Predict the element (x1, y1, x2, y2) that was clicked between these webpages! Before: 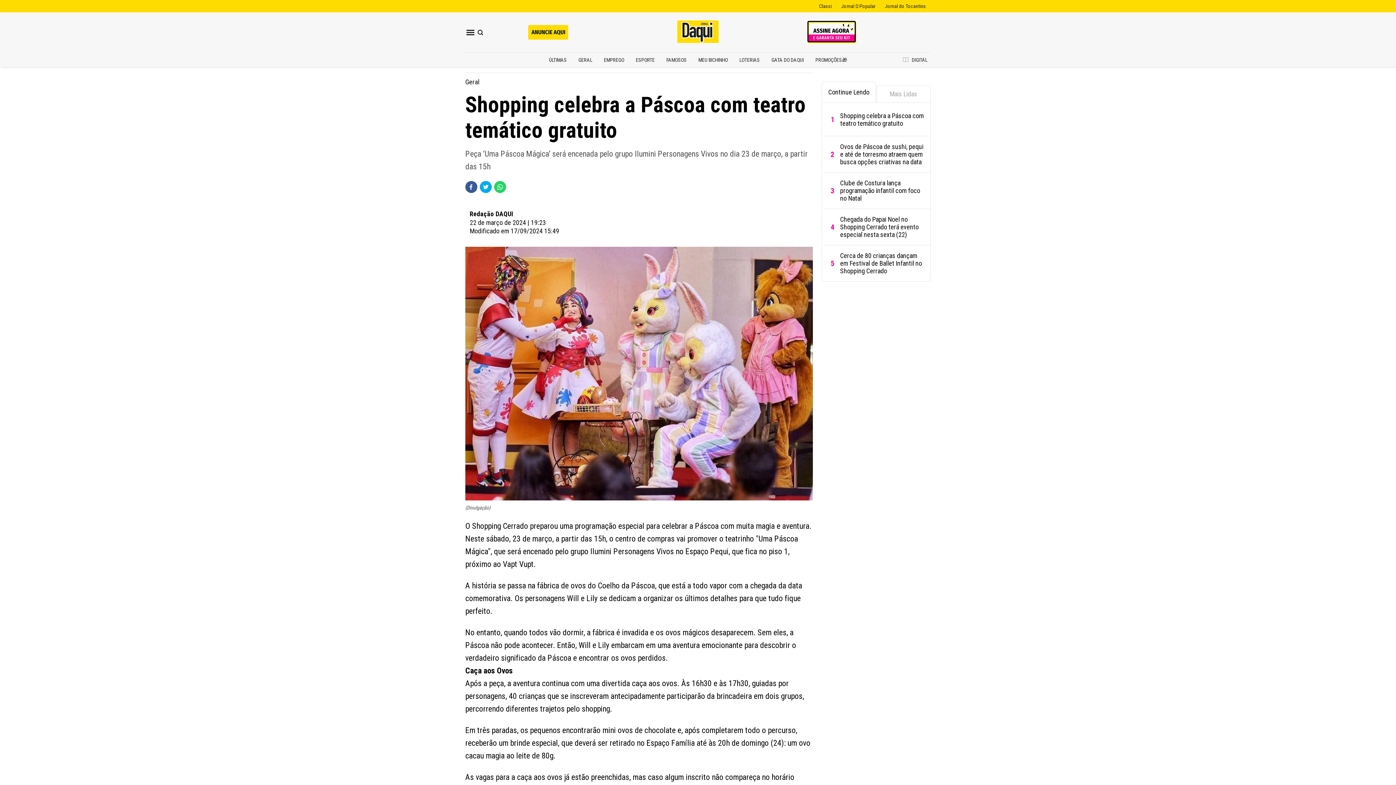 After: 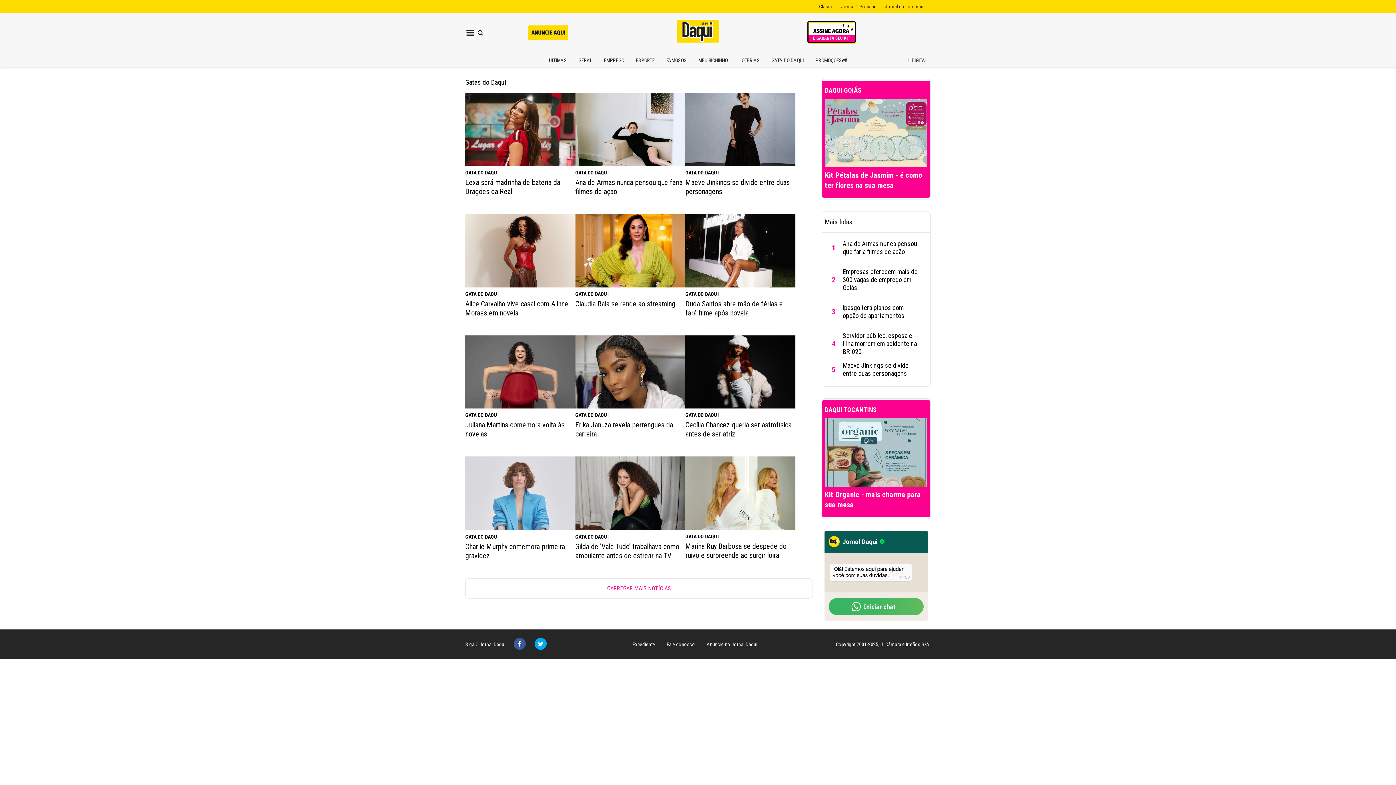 Action: label: GATA DO DAQUI bbox: (771, 56, 804, 62)